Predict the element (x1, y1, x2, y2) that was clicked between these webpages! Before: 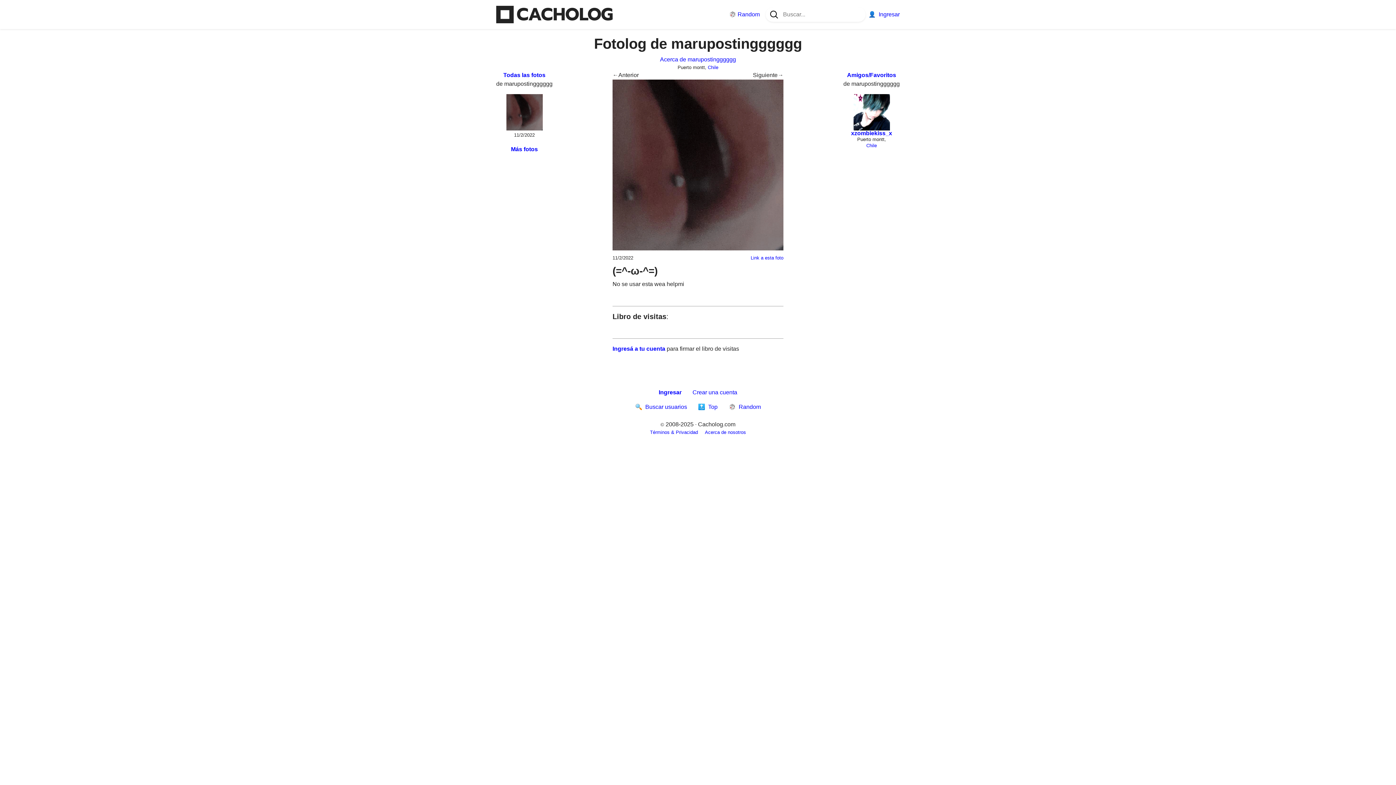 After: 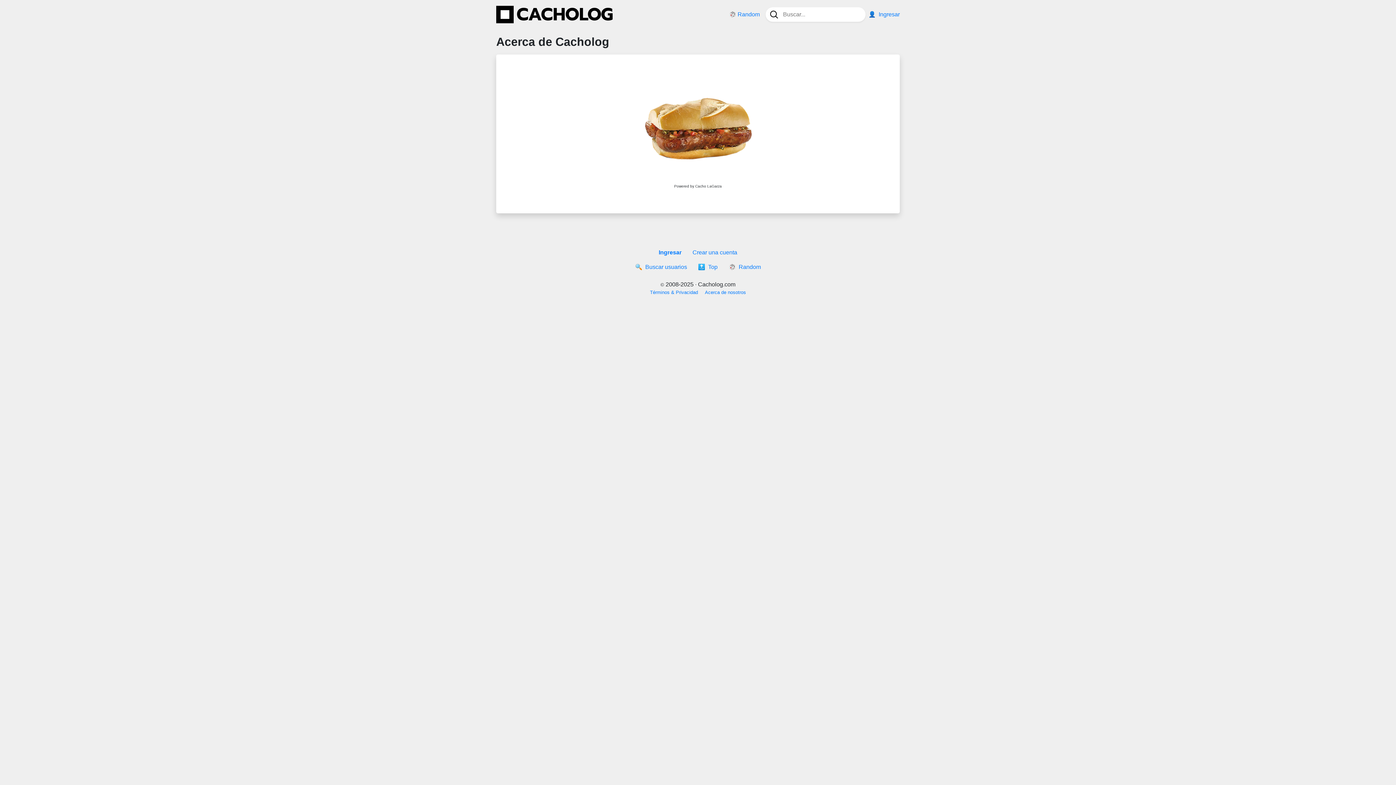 Action: bbox: (705, 429, 746, 435) label: Acerca de nosotros